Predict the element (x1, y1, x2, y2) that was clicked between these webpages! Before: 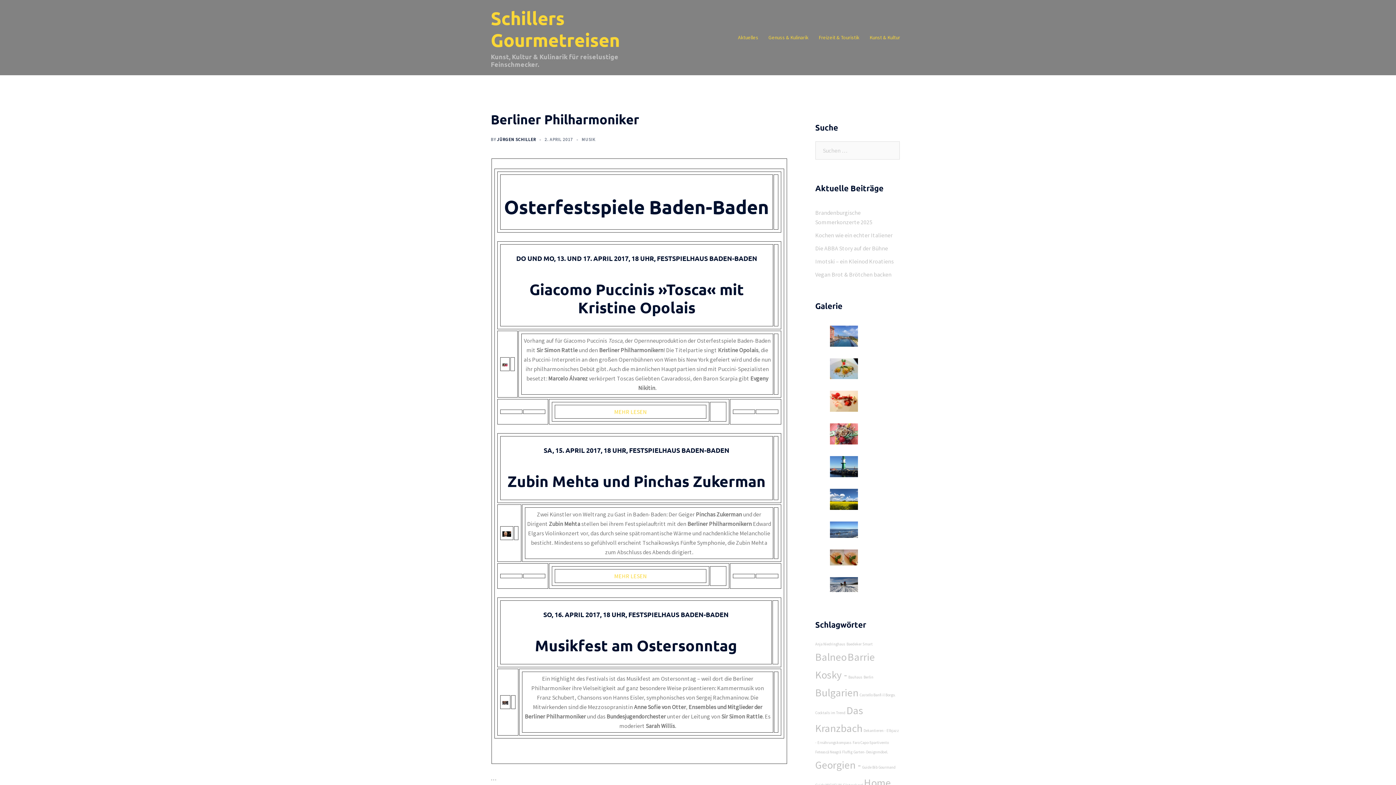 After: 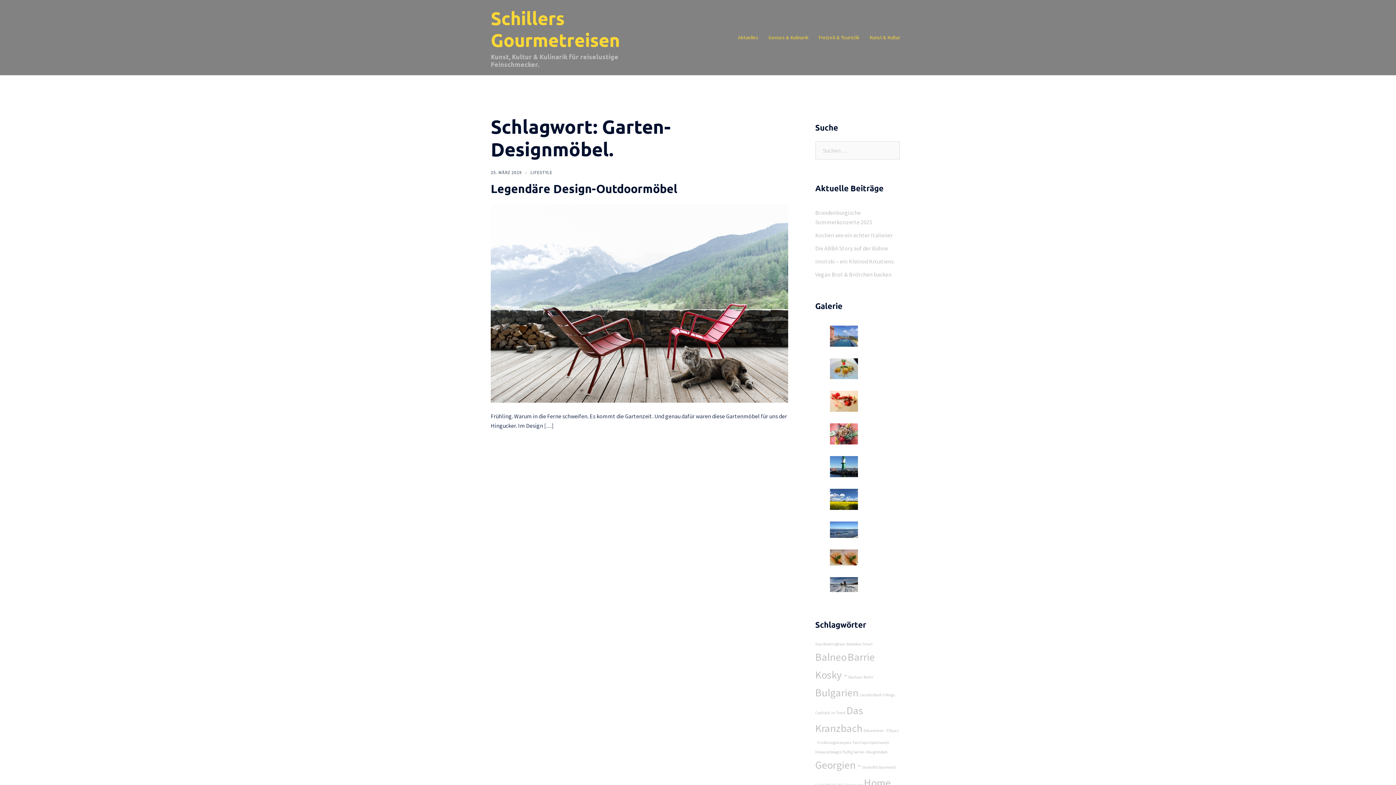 Action: label: Garten- Designmöbel. (1 Eintrag) bbox: (853, 750, 888, 754)